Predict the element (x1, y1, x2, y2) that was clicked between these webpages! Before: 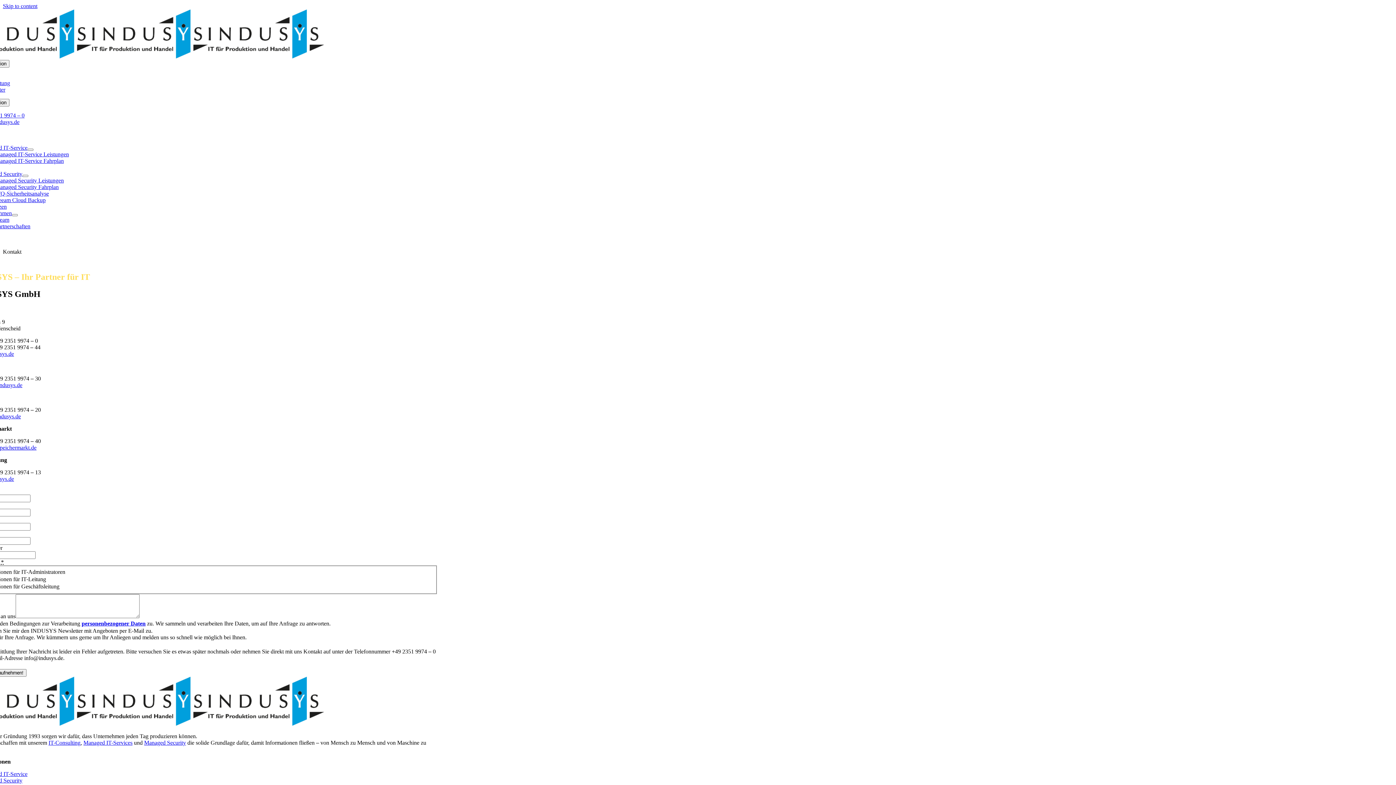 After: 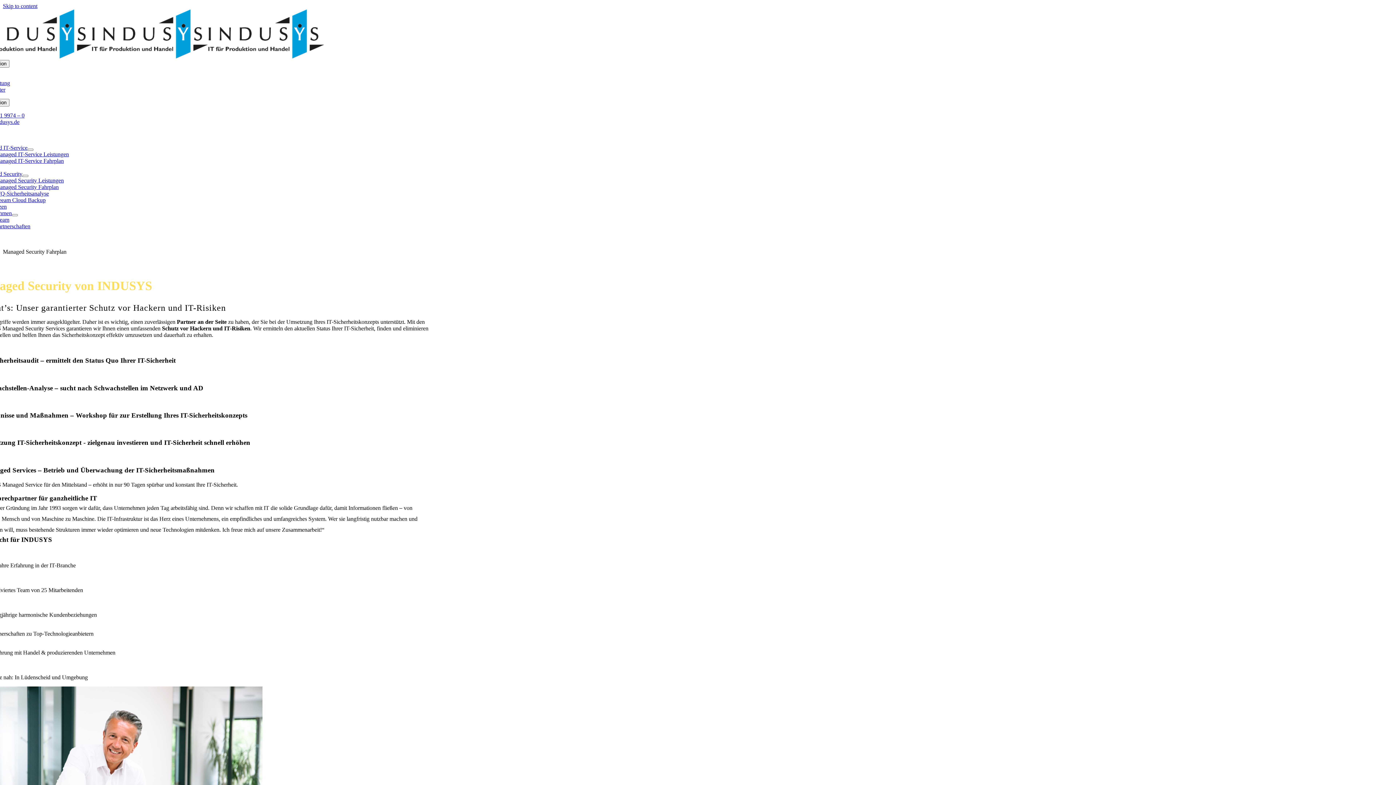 Action: bbox: (-4, 184, 58, 190) label: Managed Security Fahrplan